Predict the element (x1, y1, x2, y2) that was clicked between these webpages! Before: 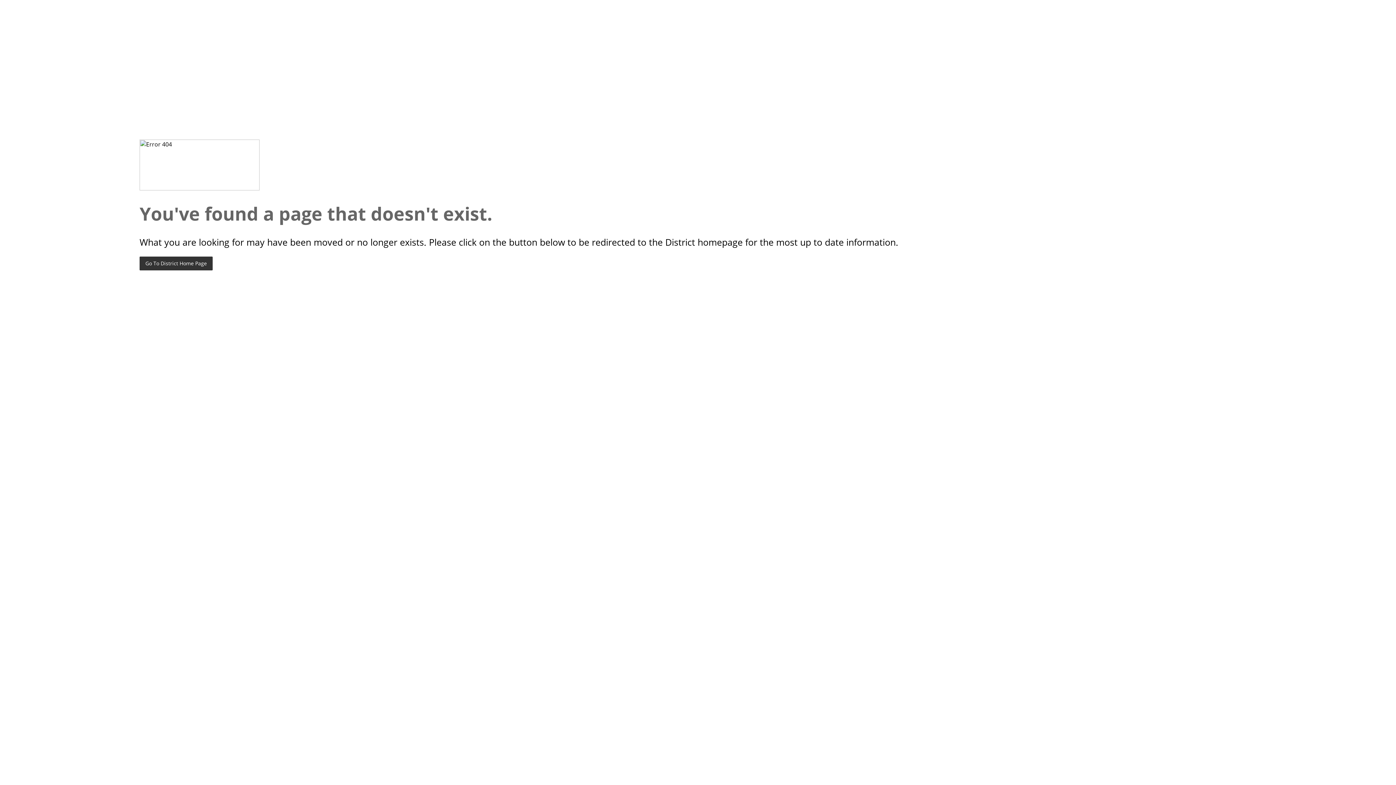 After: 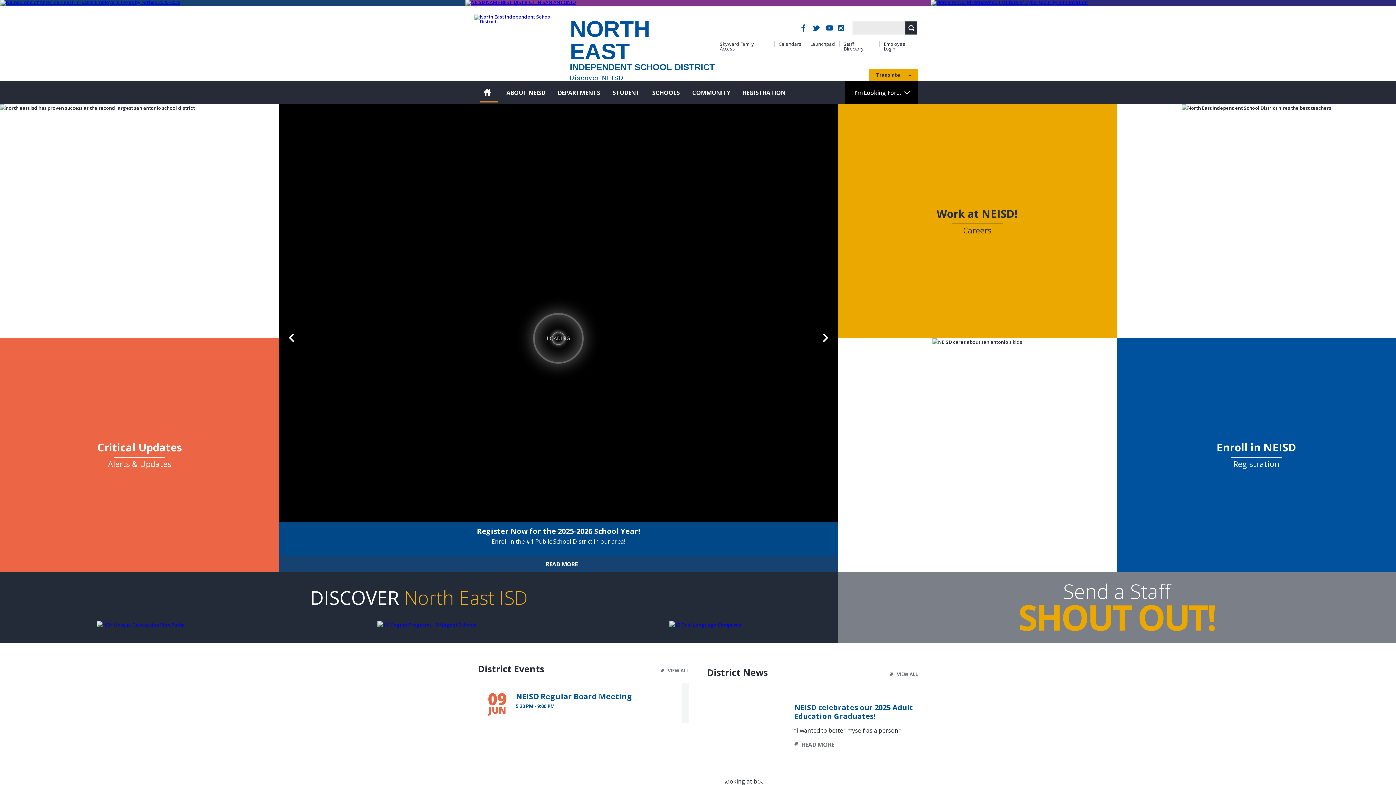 Action: label: Go To District Home Page bbox: (139, 256, 212, 270)